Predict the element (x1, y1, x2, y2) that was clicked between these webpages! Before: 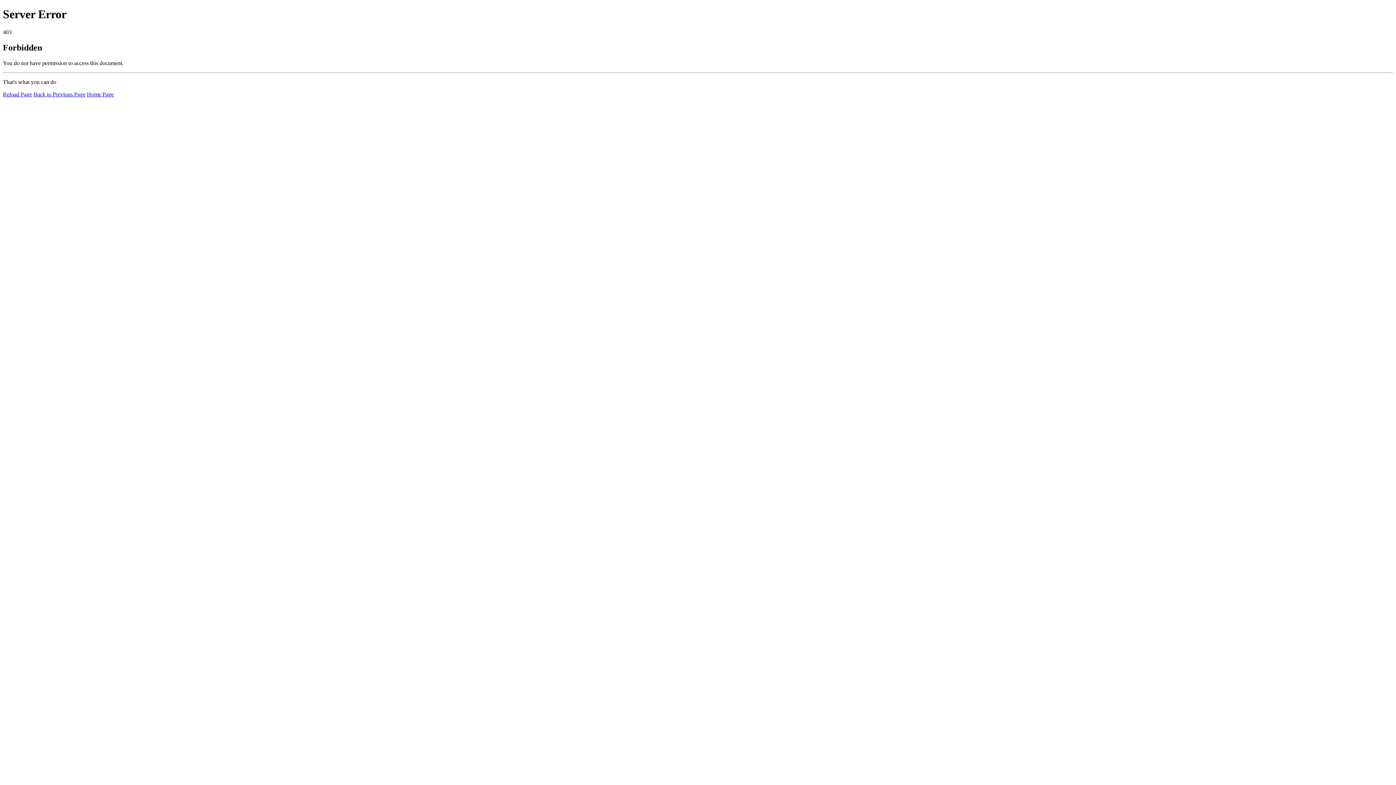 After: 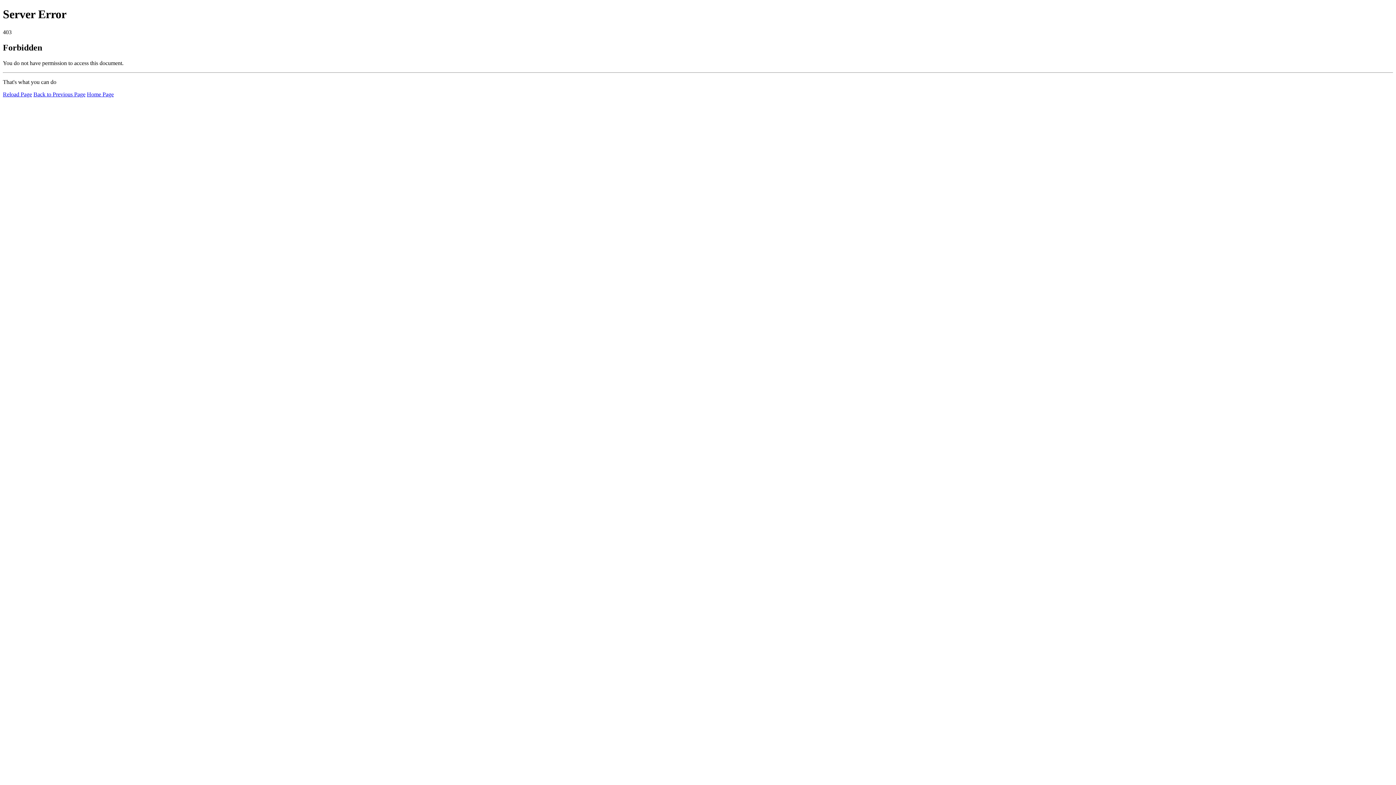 Action: bbox: (86, 91, 113, 97) label: Home Page